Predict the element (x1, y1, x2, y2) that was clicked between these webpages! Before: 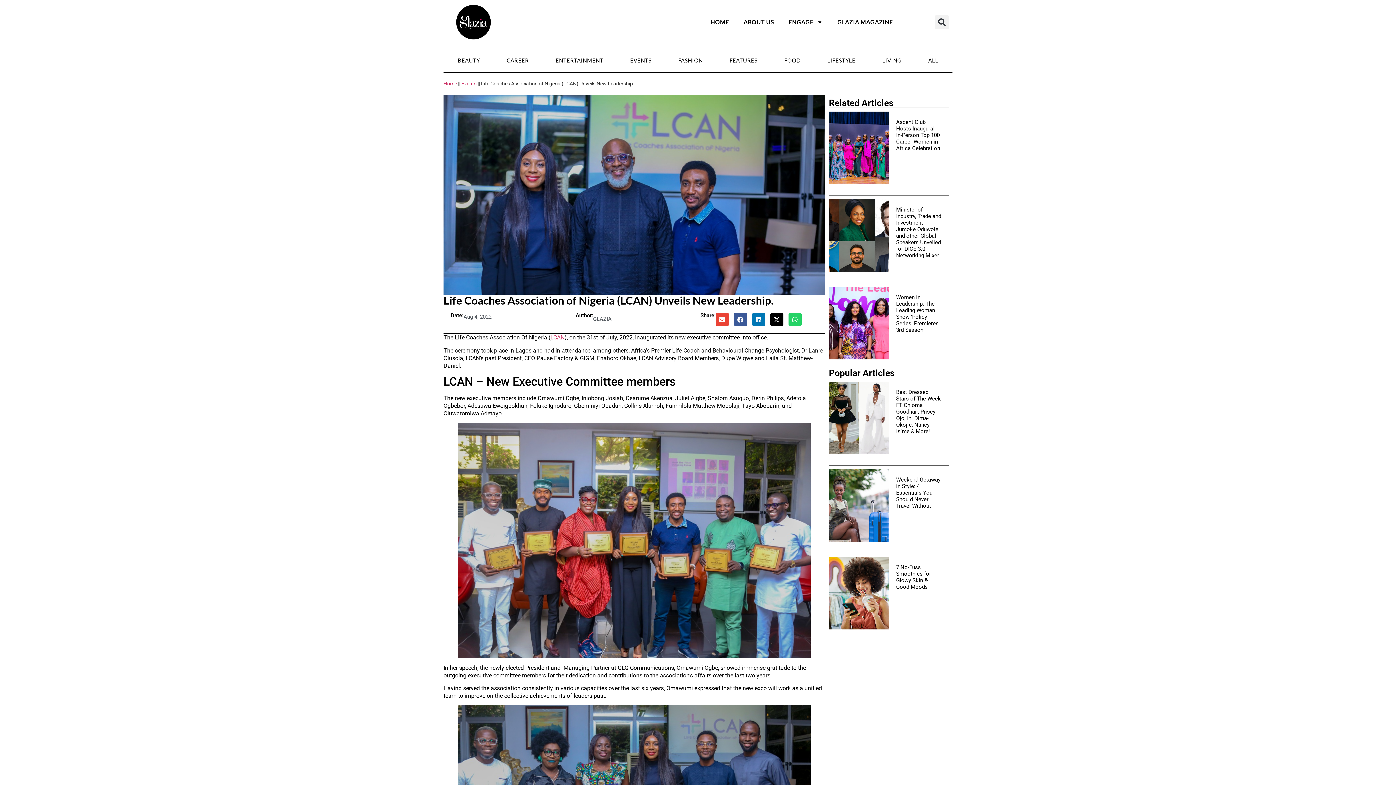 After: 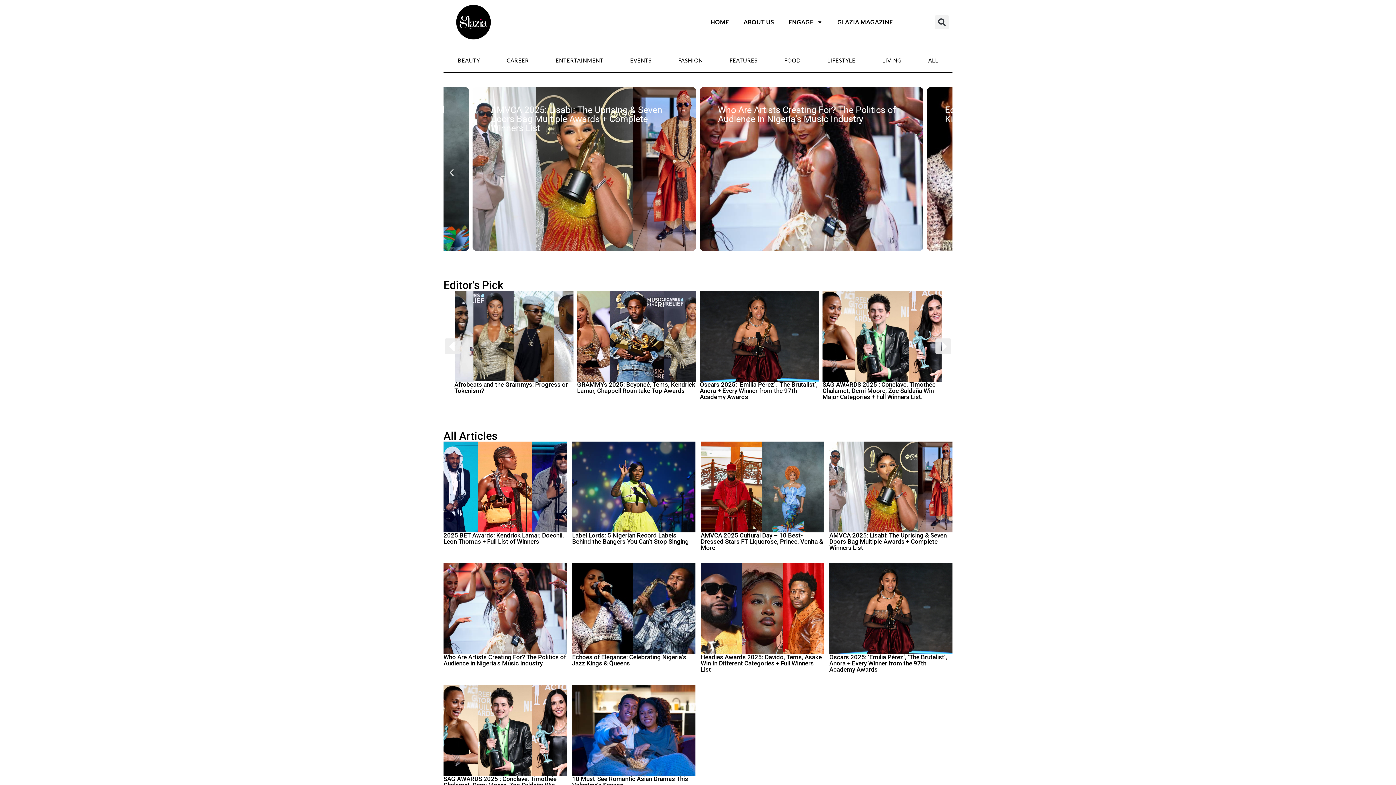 Action: bbox: (545, 52, 614, 68) label: ENTERTAINMENT